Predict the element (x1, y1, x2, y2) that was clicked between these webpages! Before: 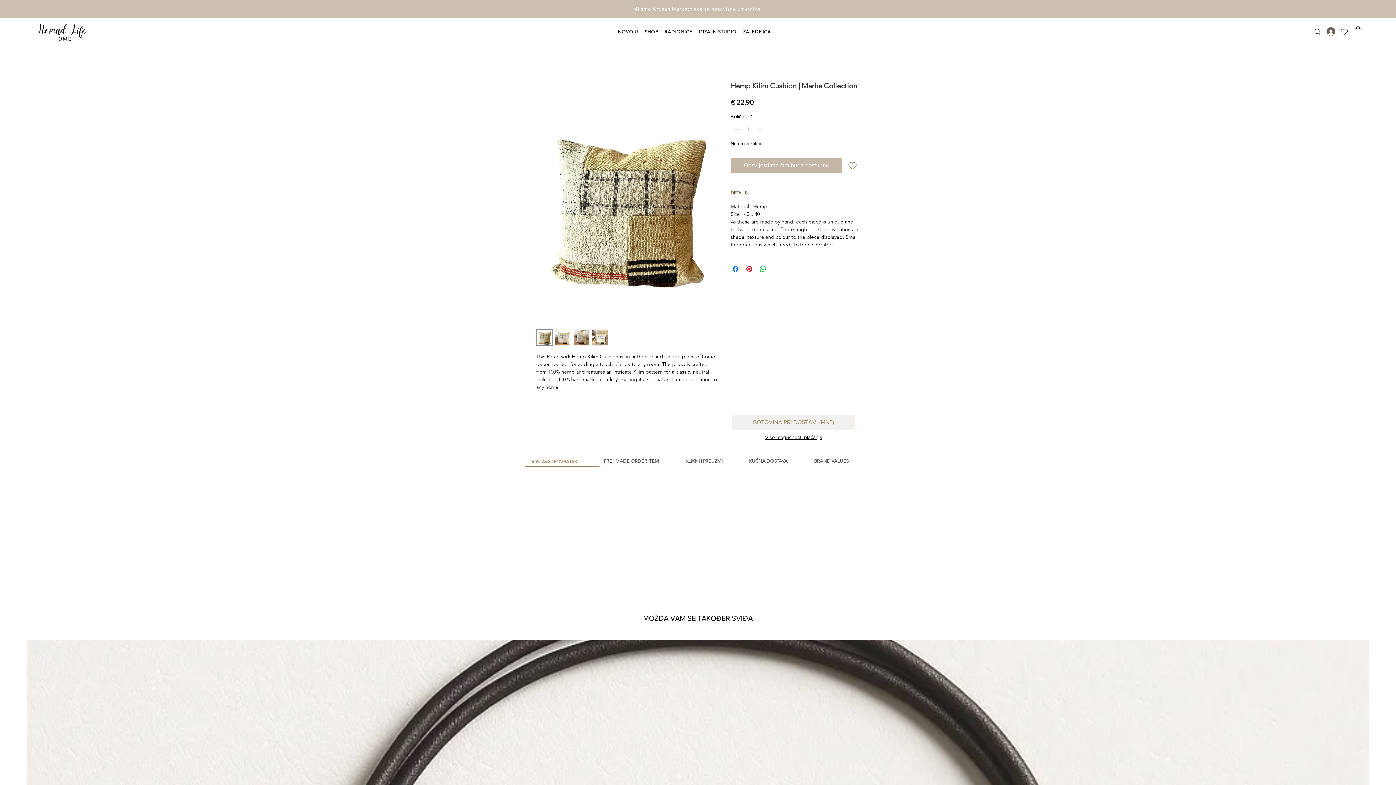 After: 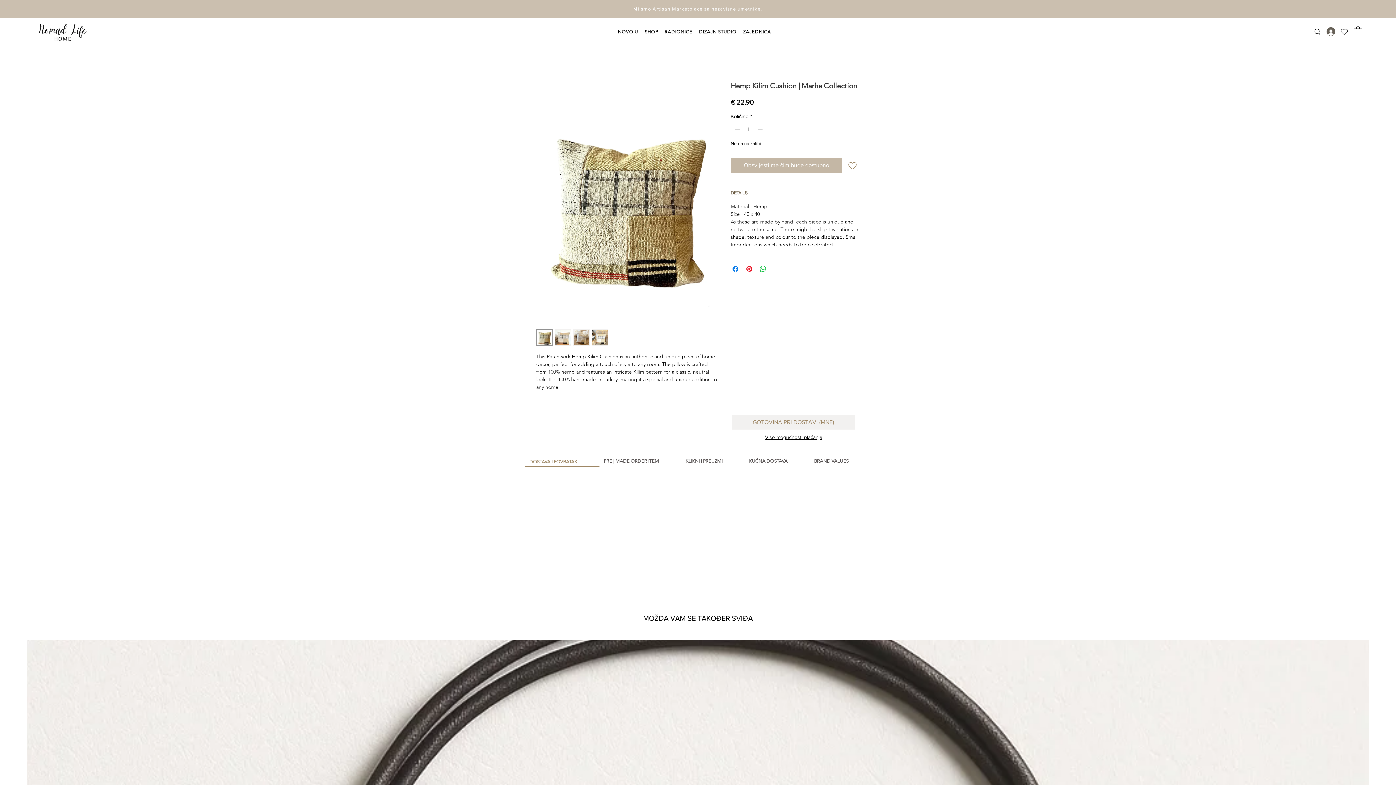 Action: bbox: (554, 329, 571, 345)